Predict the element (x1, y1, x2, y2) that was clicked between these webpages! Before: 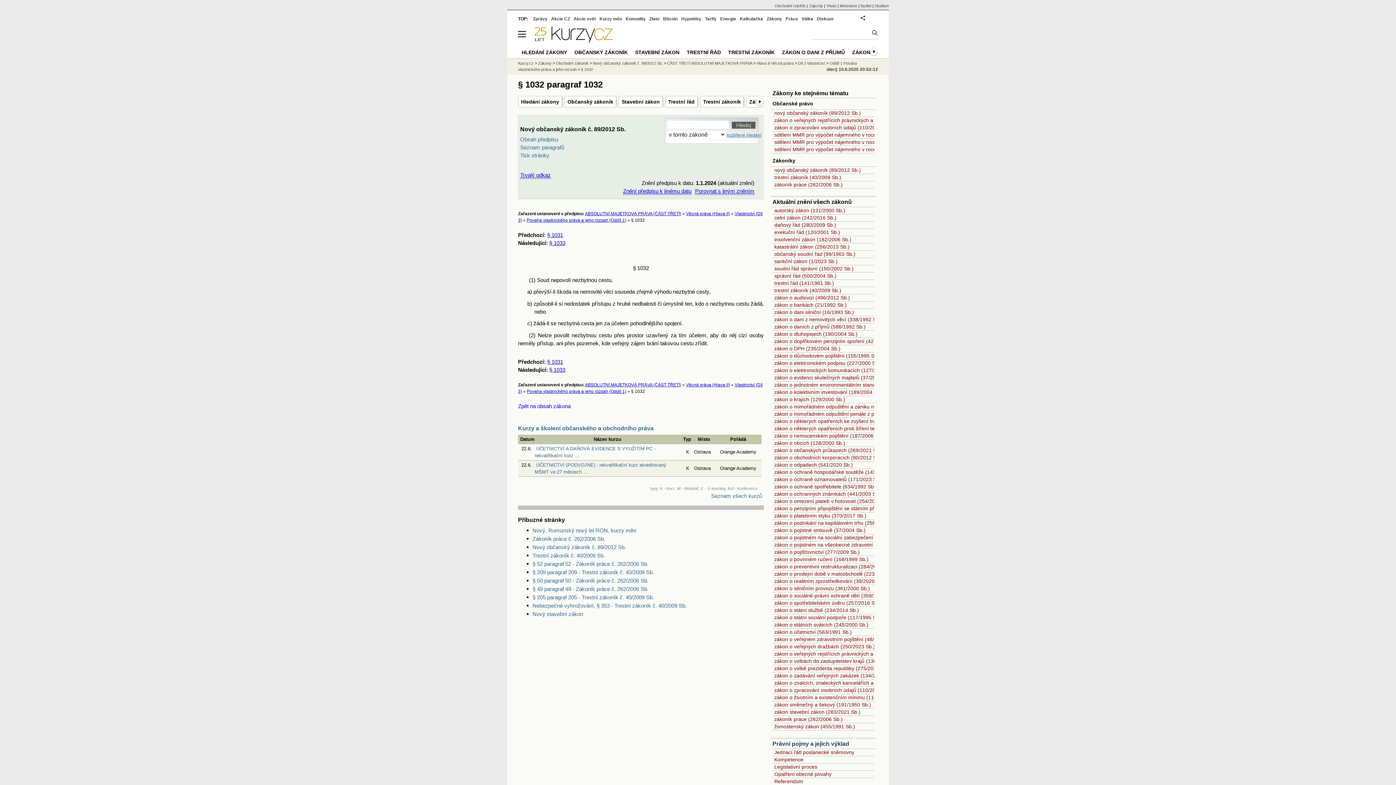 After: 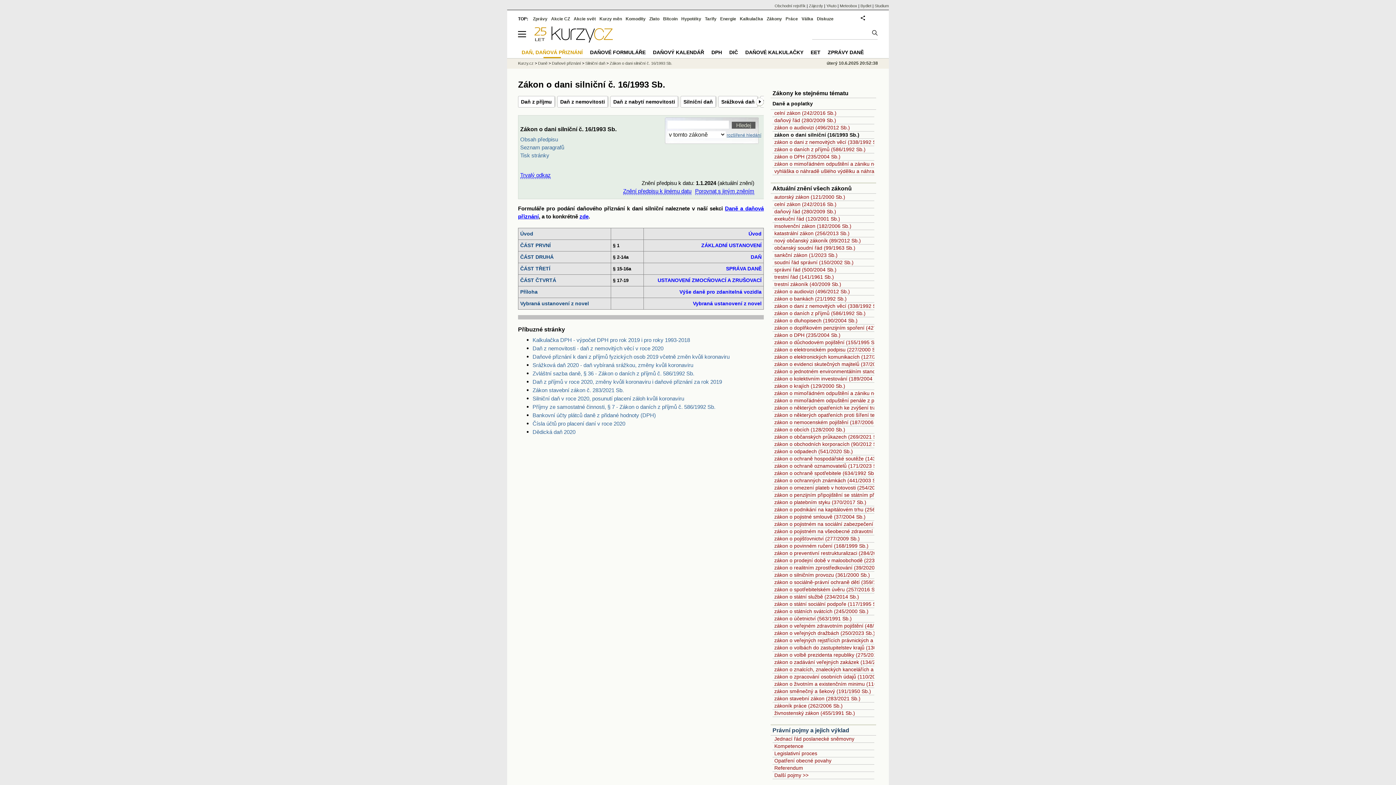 Action: bbox: (774, 309, 854, 315) label: zákon o dani silniční (16/1993 Sb.)